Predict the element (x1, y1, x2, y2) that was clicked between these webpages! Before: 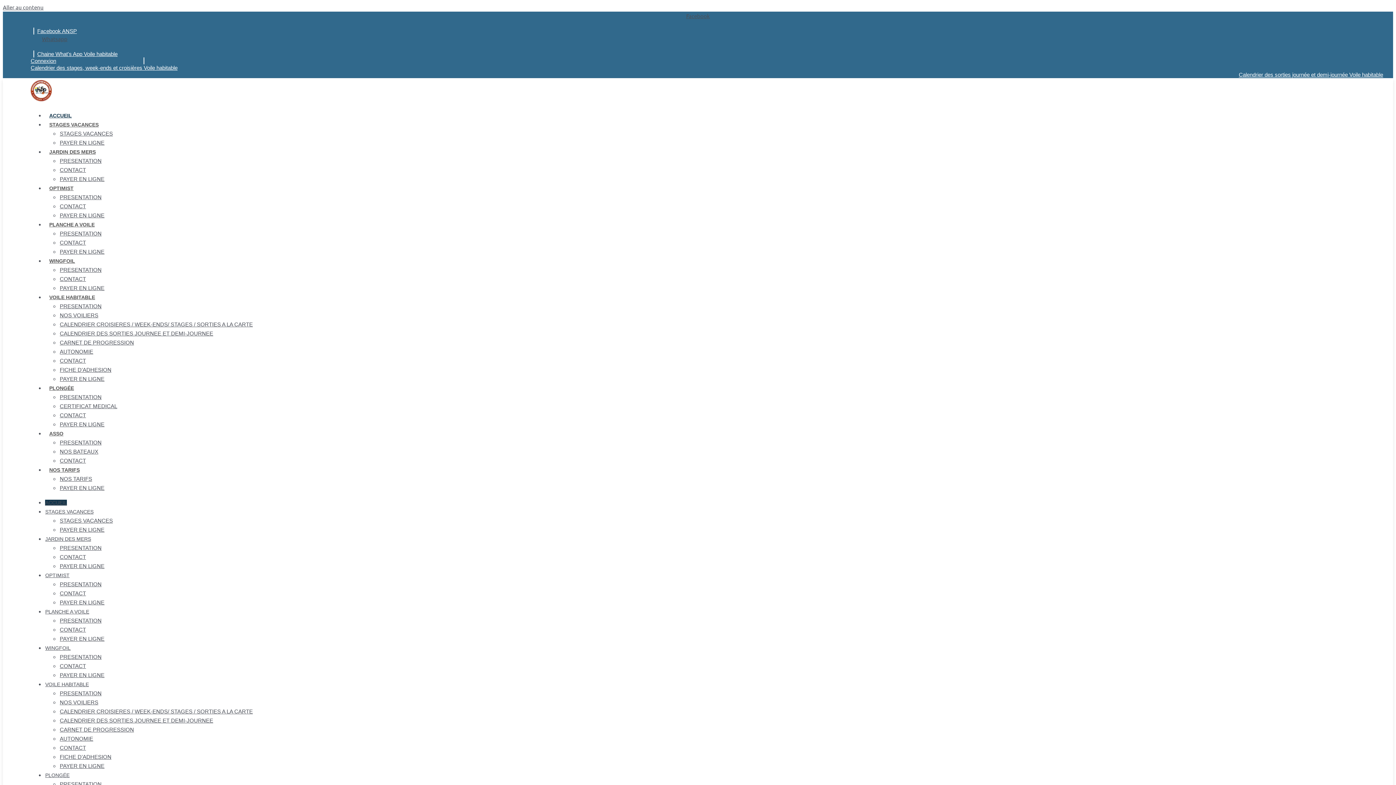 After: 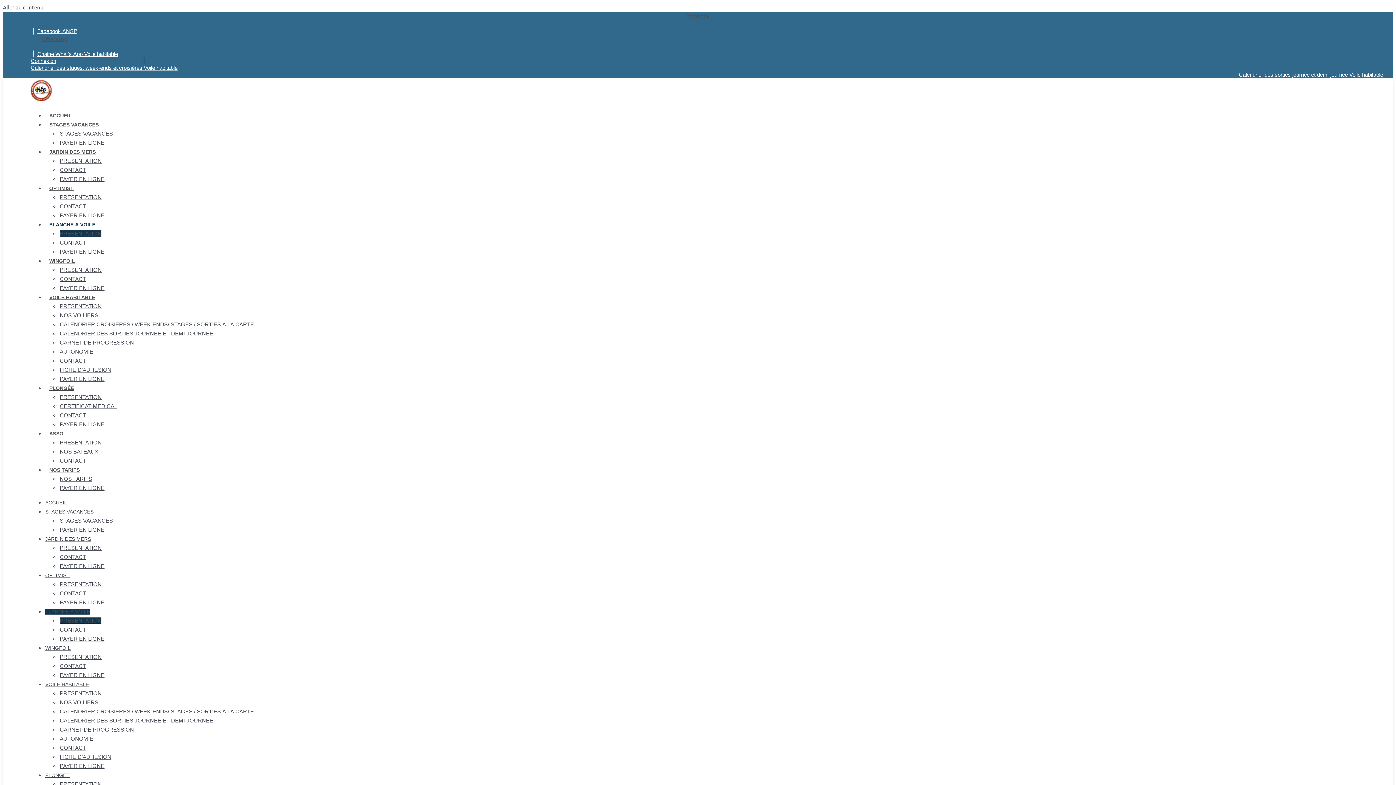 Action: bbox: (45, 221, 98, 227) label: PLANCHE A VOILE